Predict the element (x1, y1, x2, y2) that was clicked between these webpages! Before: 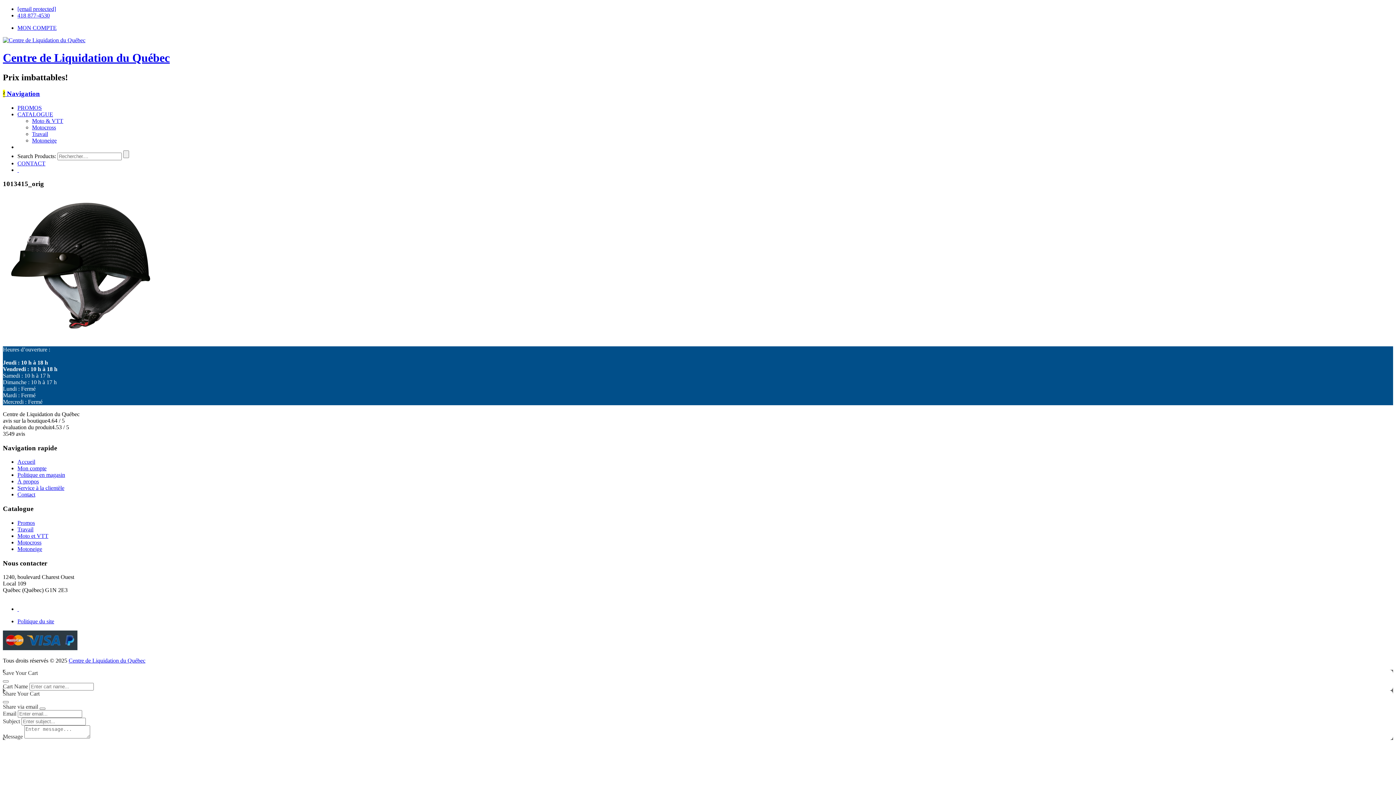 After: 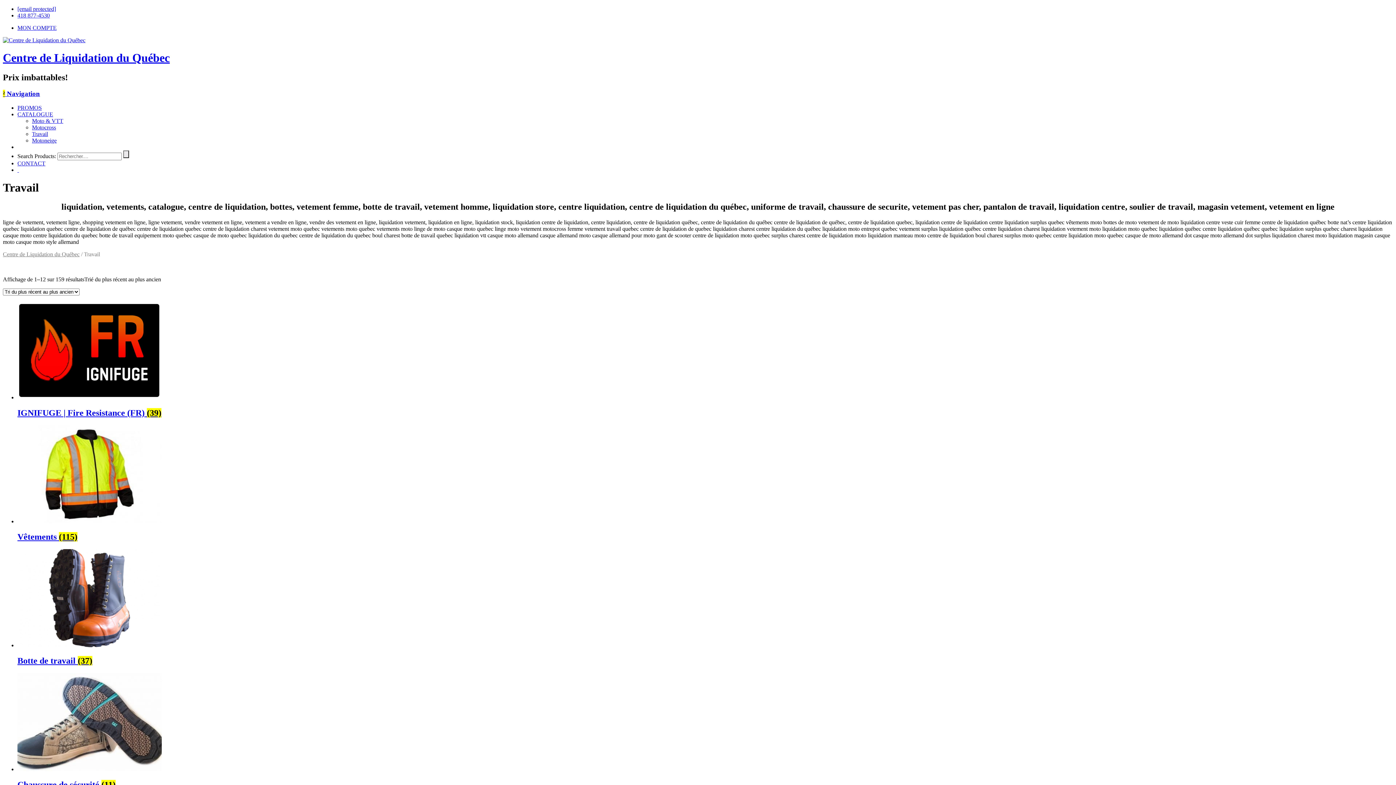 Action: bbox: (32, 130, 48, 136) label: Travail